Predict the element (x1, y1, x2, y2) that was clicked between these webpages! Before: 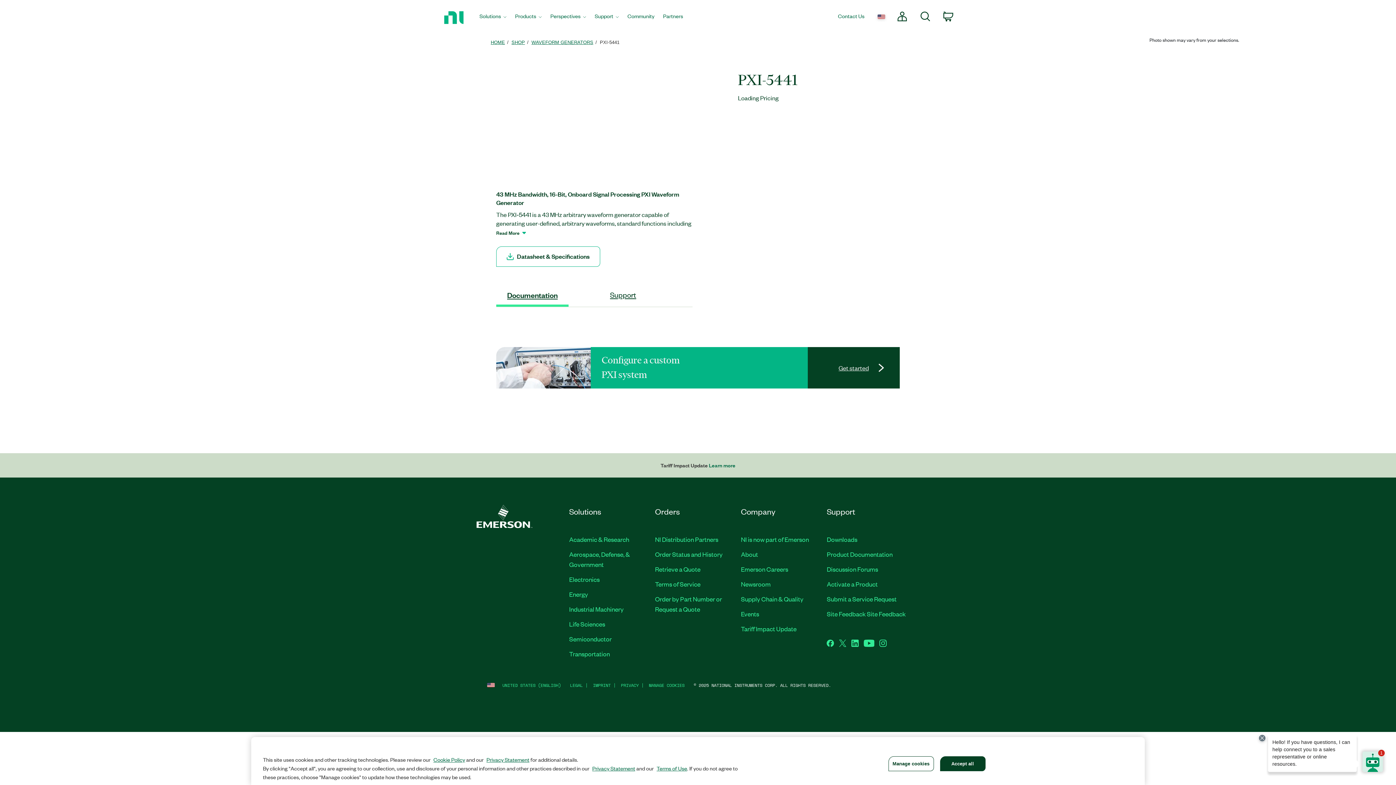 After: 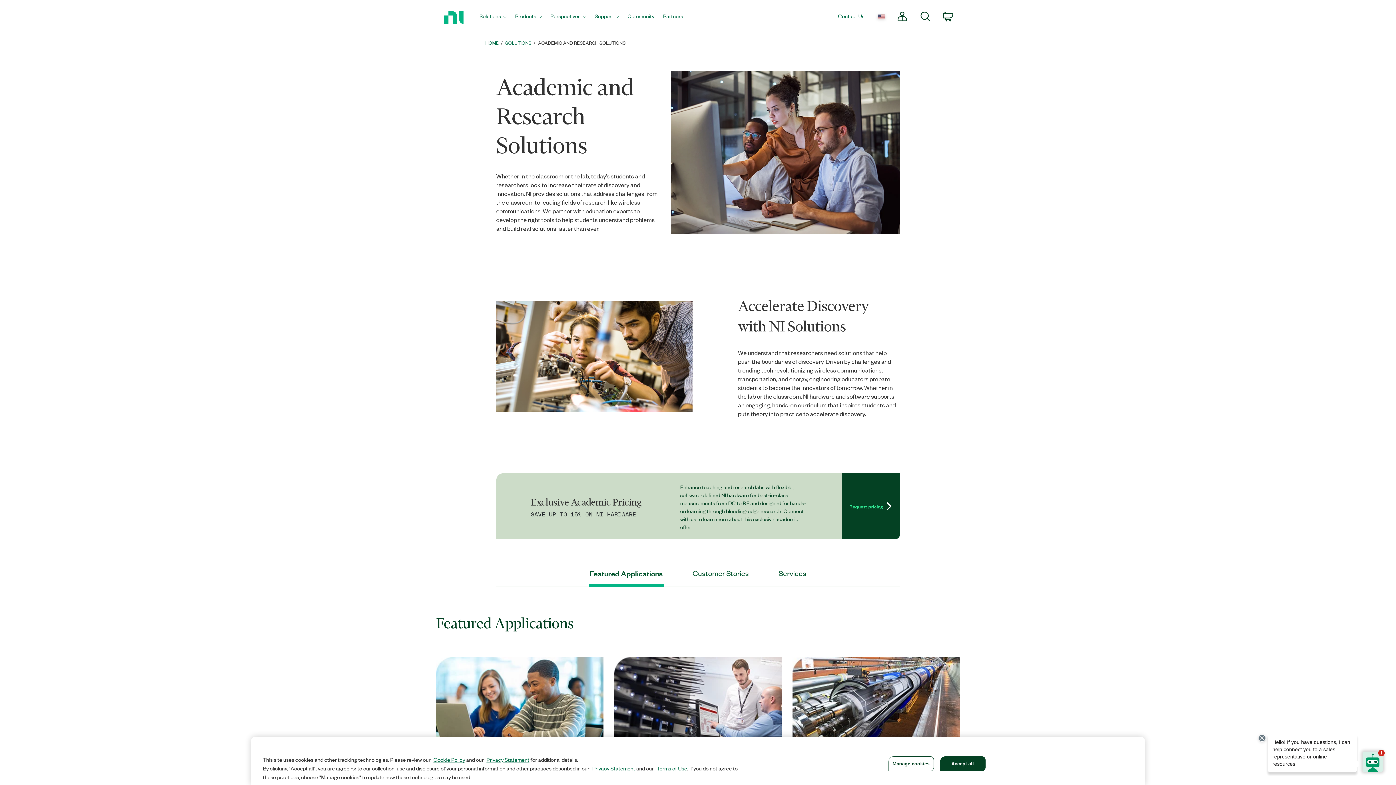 Action: label: Academic & Research bbox: (569, 534, 629, 543)